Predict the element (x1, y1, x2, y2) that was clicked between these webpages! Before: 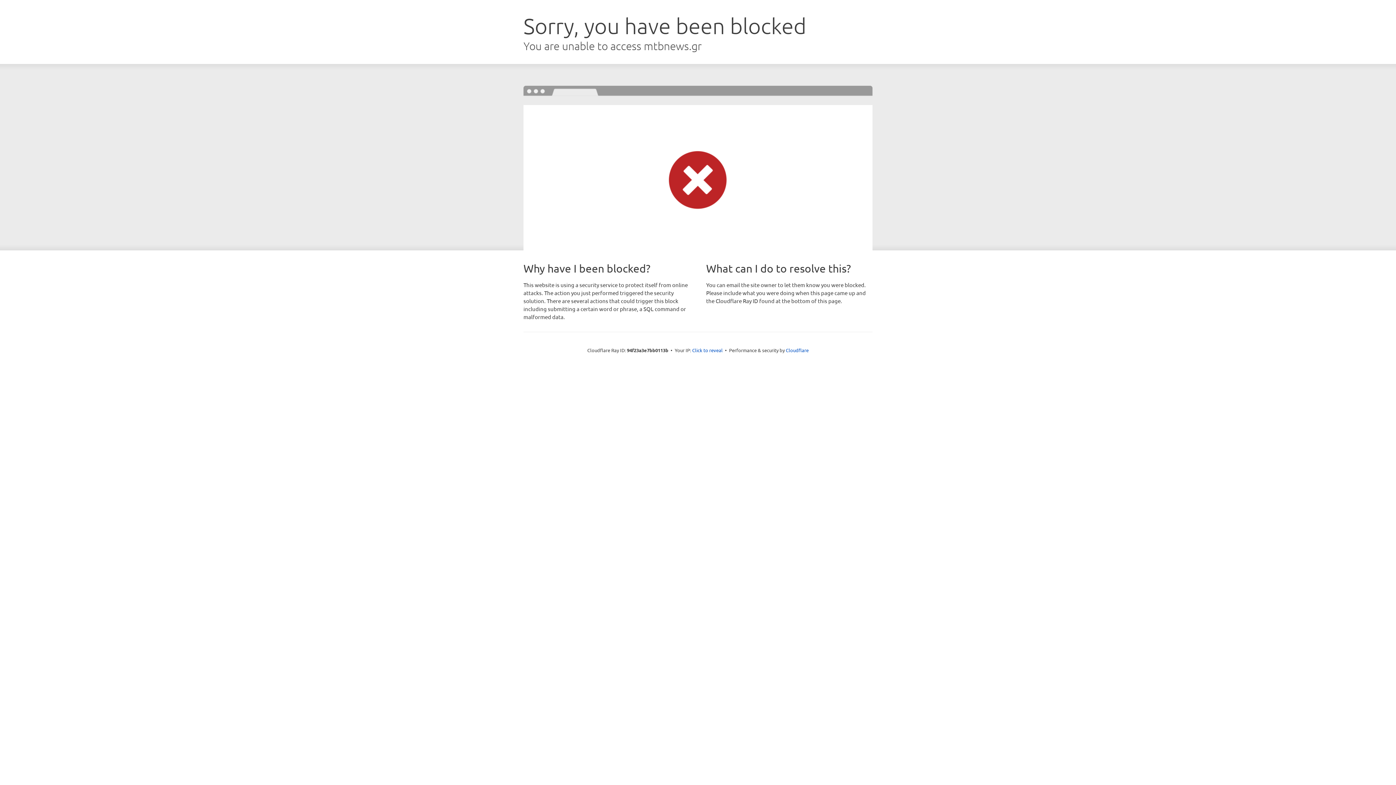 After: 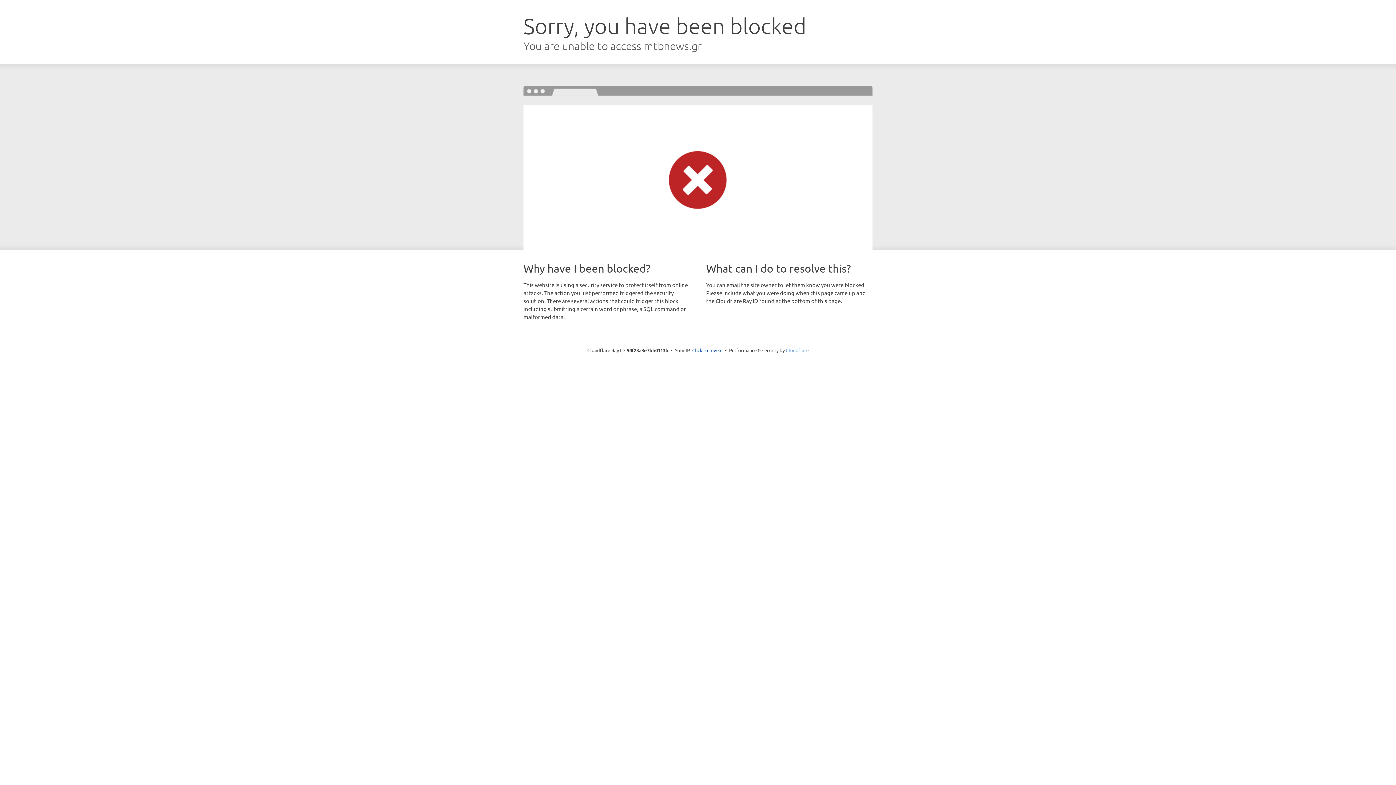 Action: bbox: (786, 347, 808, 353) label: Cloudflare